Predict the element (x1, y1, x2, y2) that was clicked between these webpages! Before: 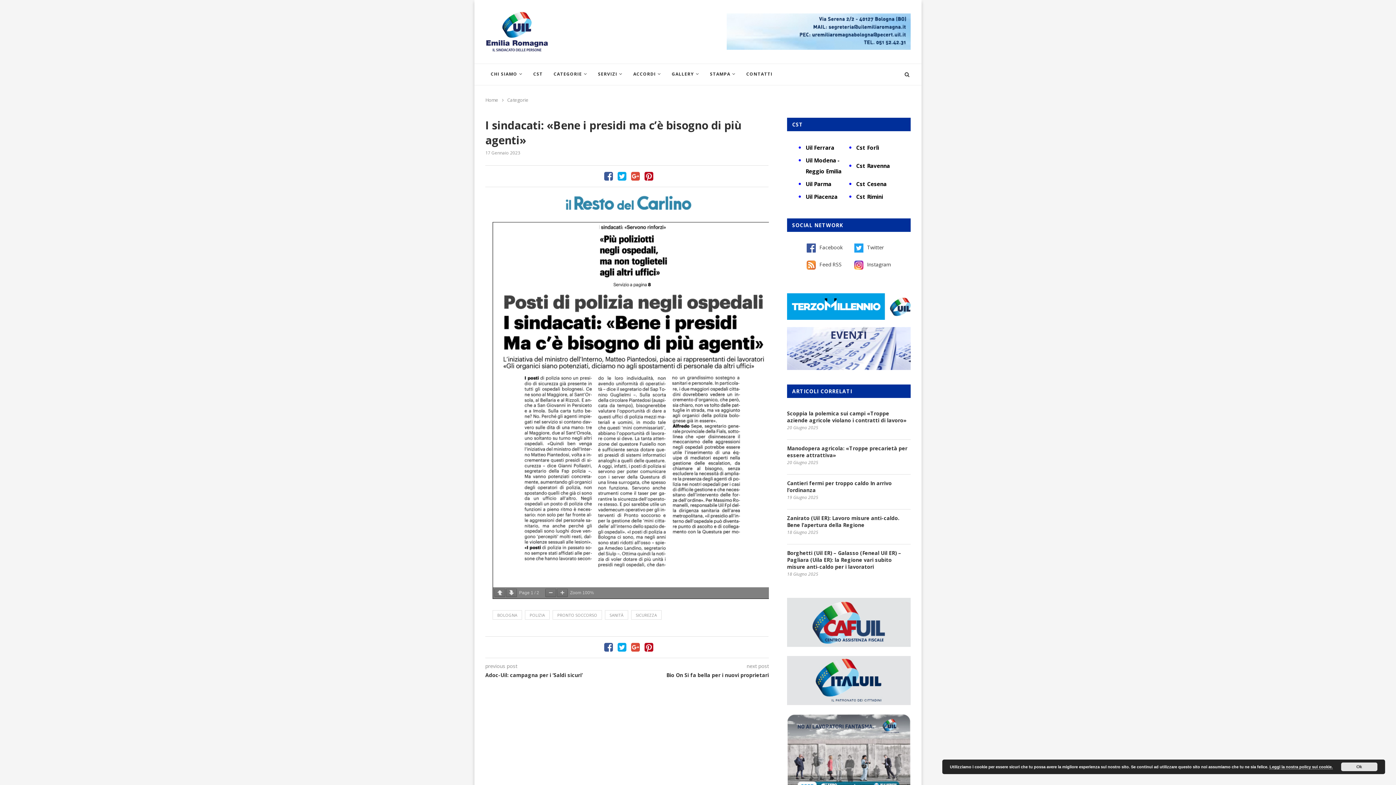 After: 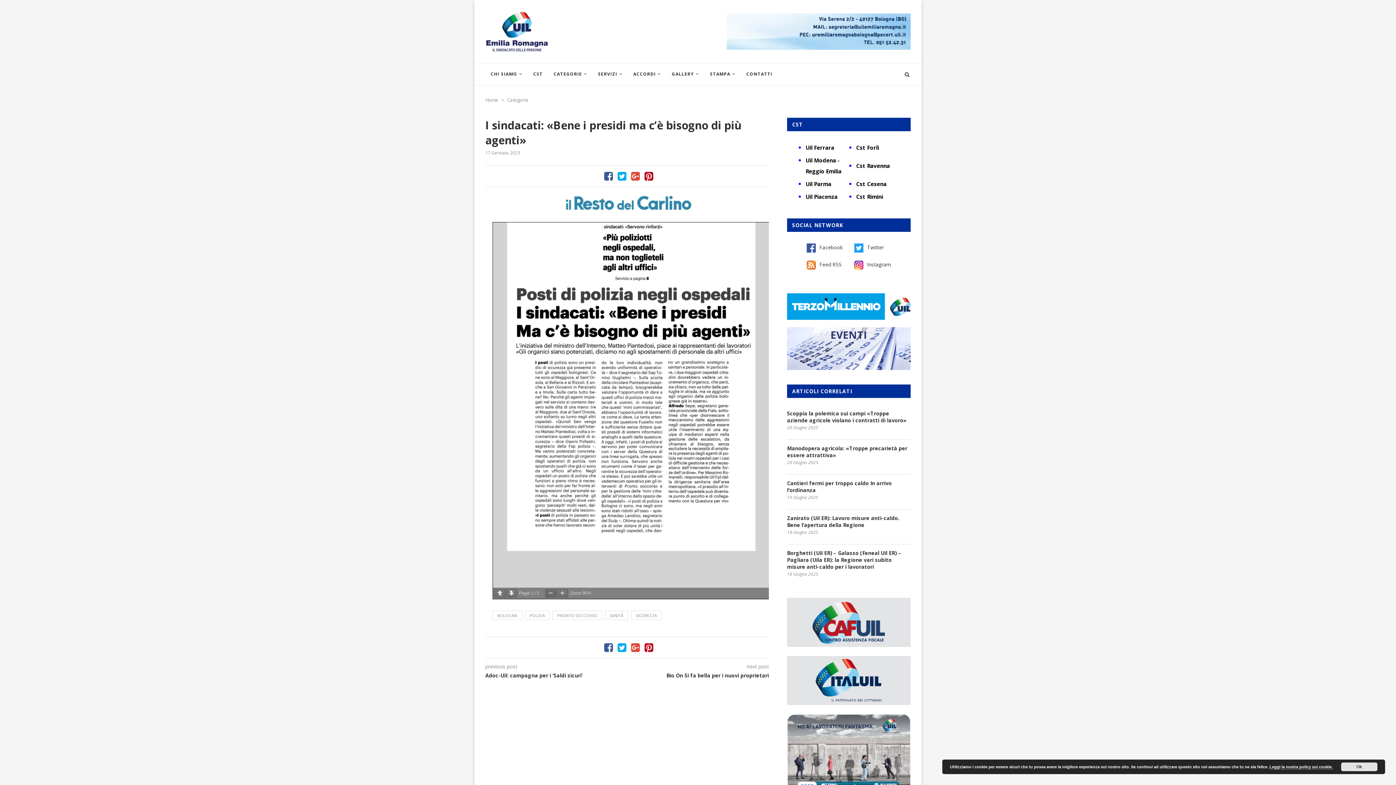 Action: bbox: (545, 589, 556, 597)